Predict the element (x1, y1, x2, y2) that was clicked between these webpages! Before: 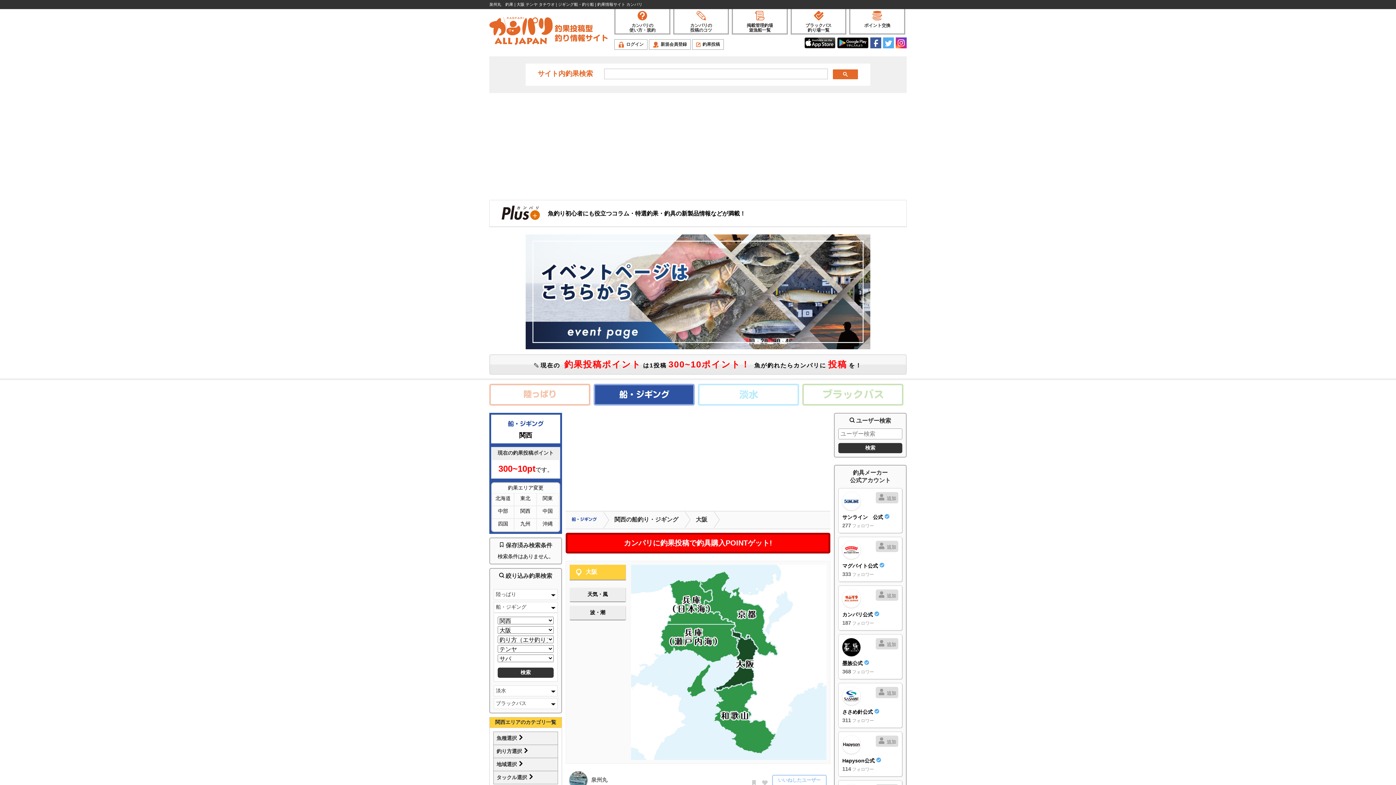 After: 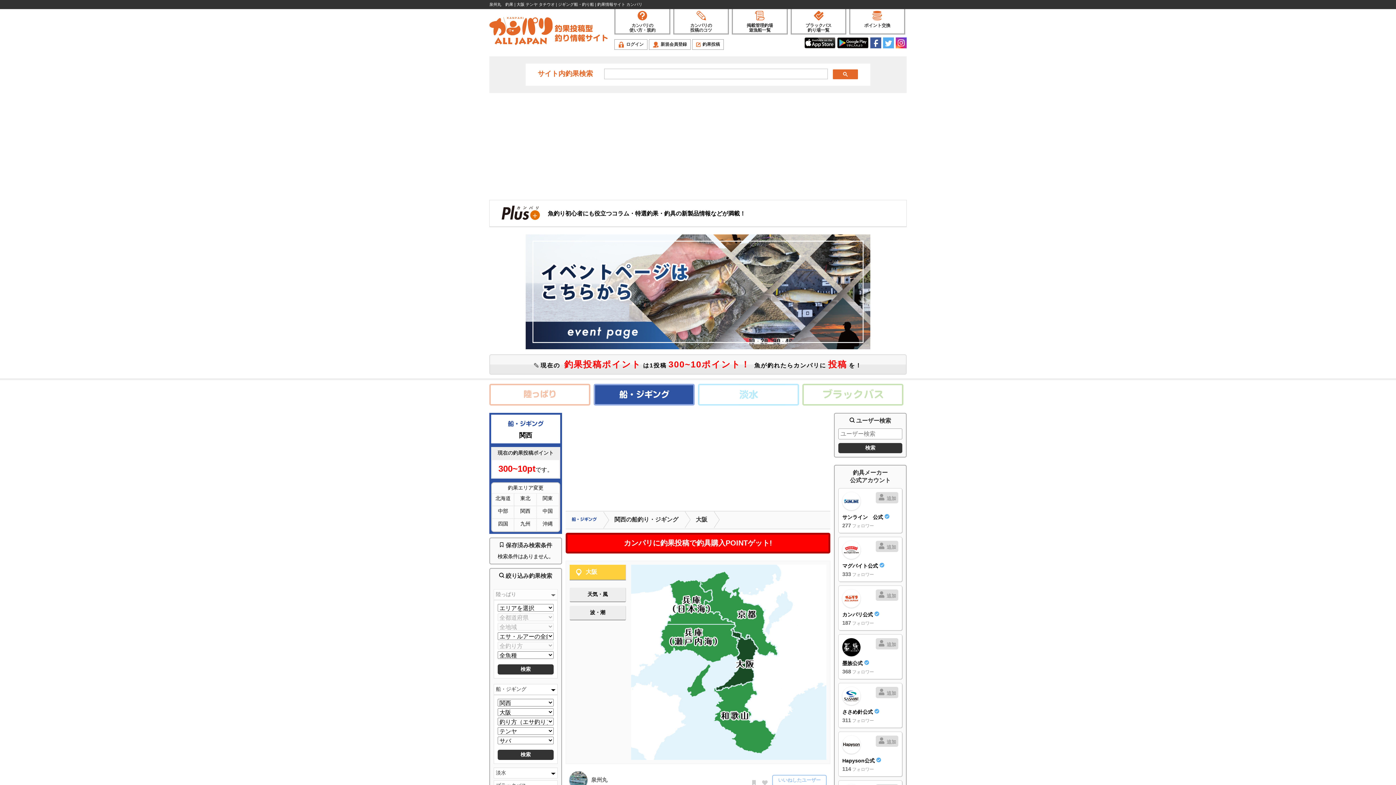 Action: label: 陸っぱり bbox: (493, 589, 557, 600)